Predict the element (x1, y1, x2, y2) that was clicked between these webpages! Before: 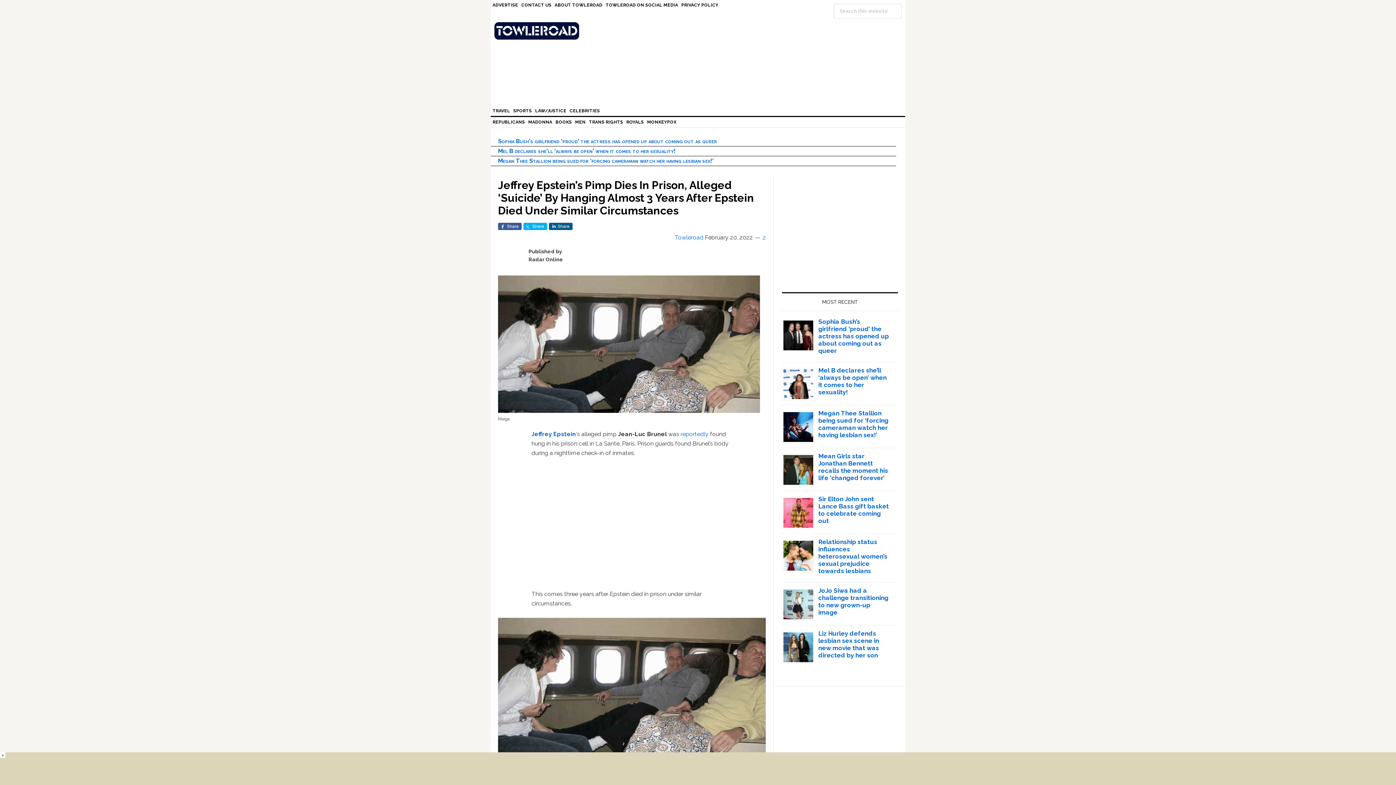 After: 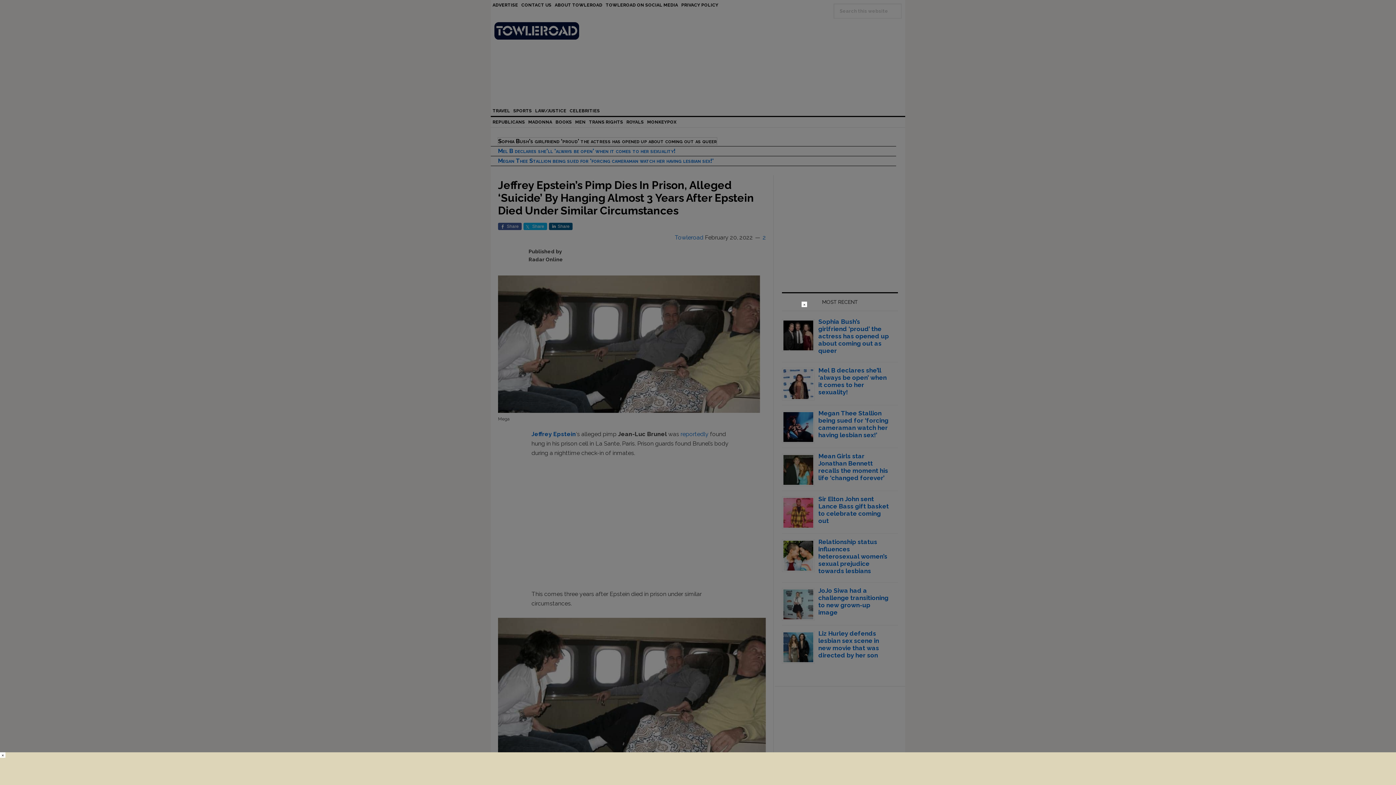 Action: label: Sophia Bush’s girlfriend ‘proud’ the actress has opened up about coming out as queer bbox: (498, 137, 717, 144)